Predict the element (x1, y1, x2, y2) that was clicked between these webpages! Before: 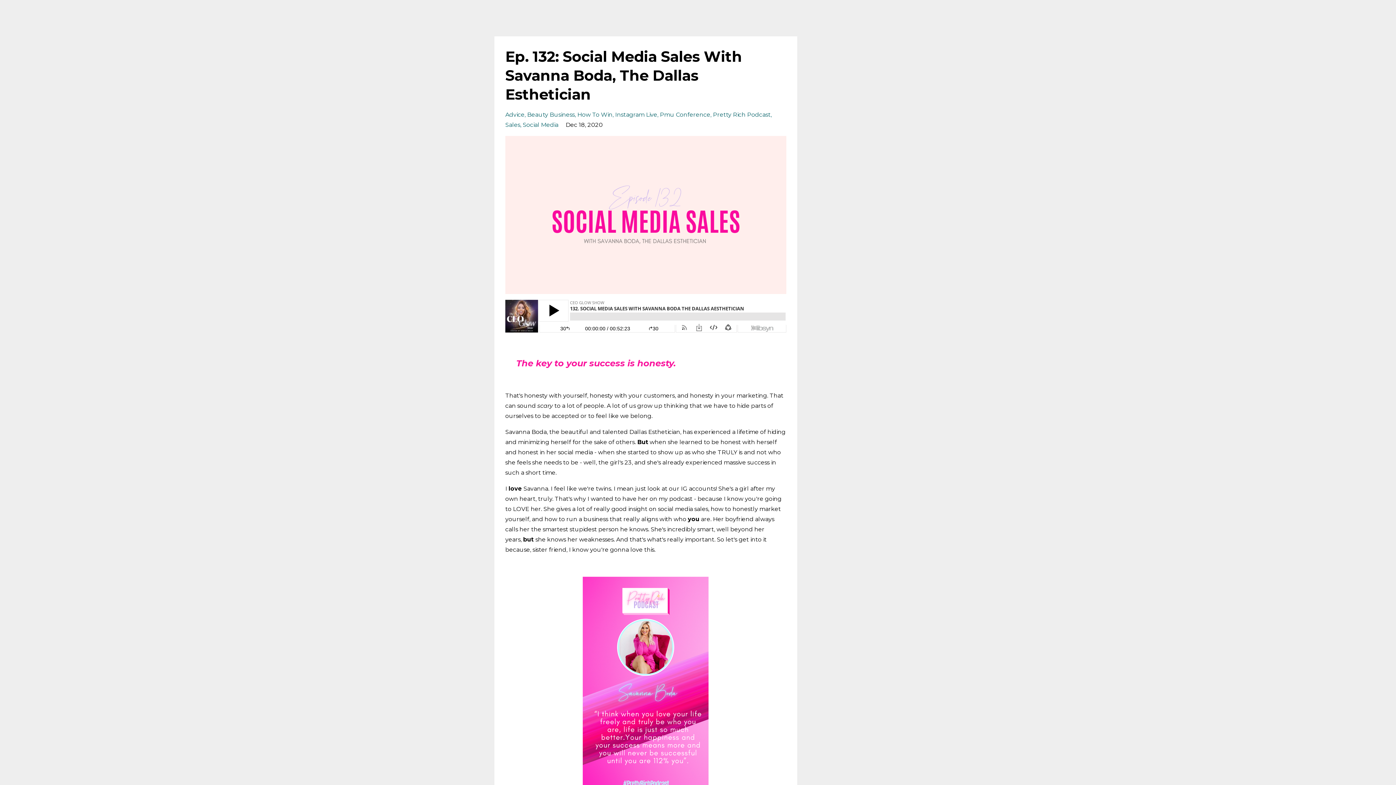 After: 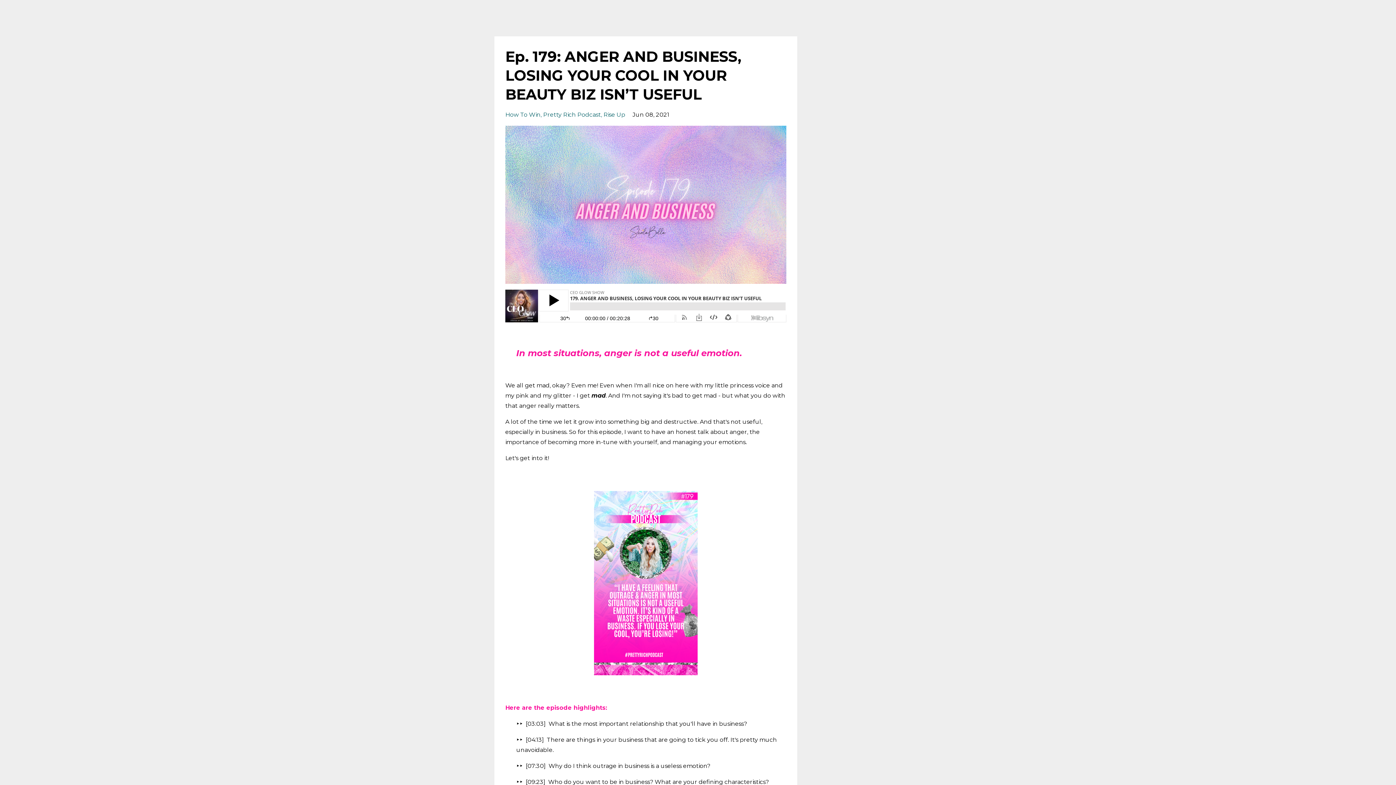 Action: bbox: (577, 111, 615, 118) label: How To Win